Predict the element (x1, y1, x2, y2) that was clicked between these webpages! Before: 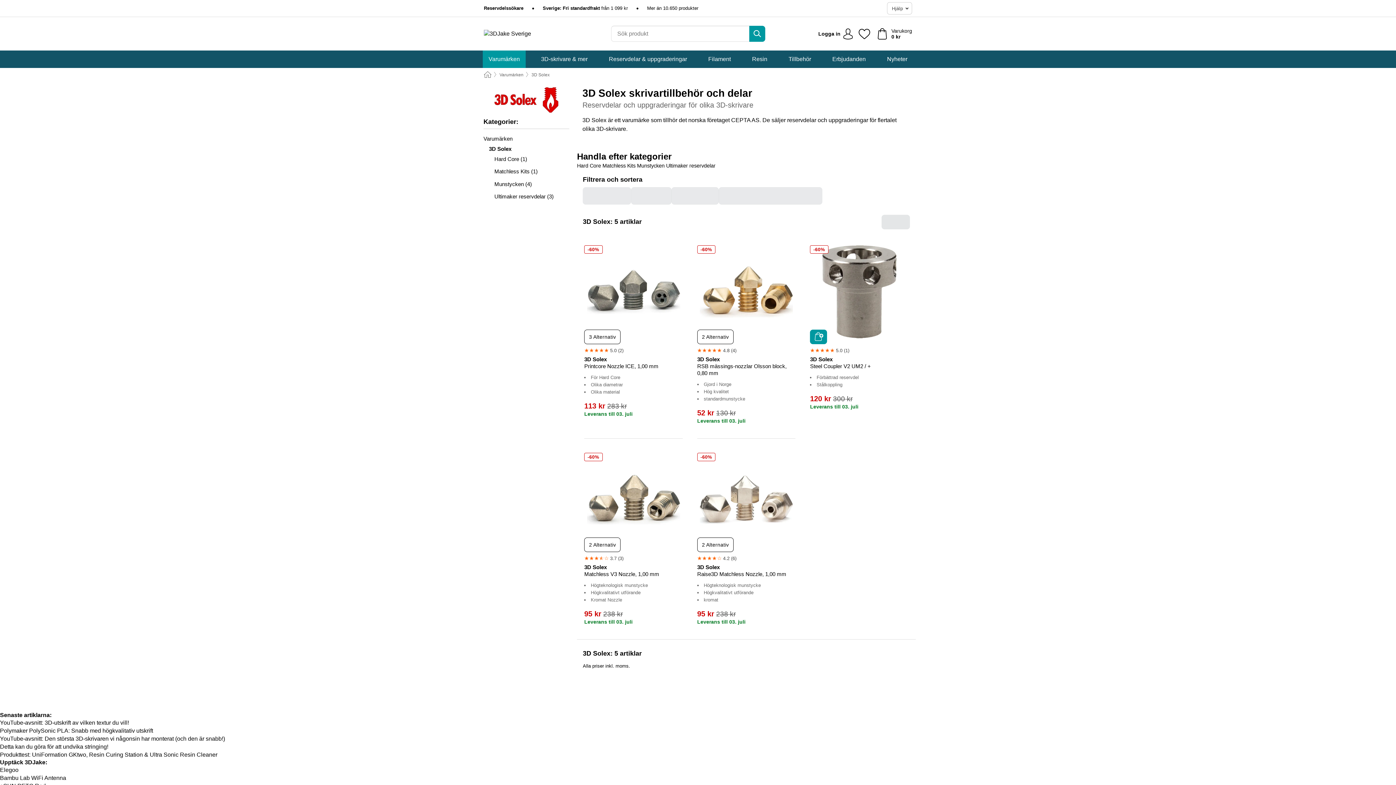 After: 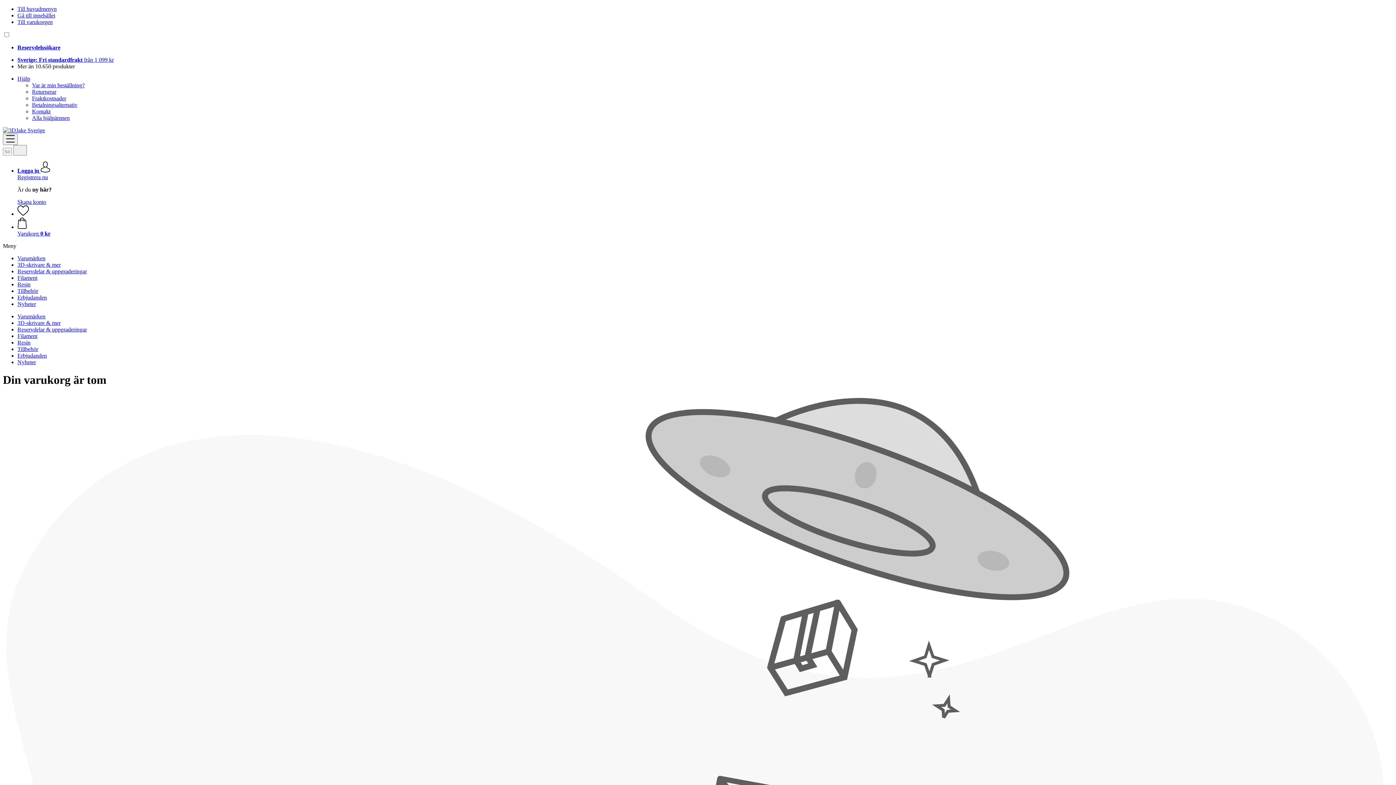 Action: bbox: (874, 25, 915, 42) label: Varukorg